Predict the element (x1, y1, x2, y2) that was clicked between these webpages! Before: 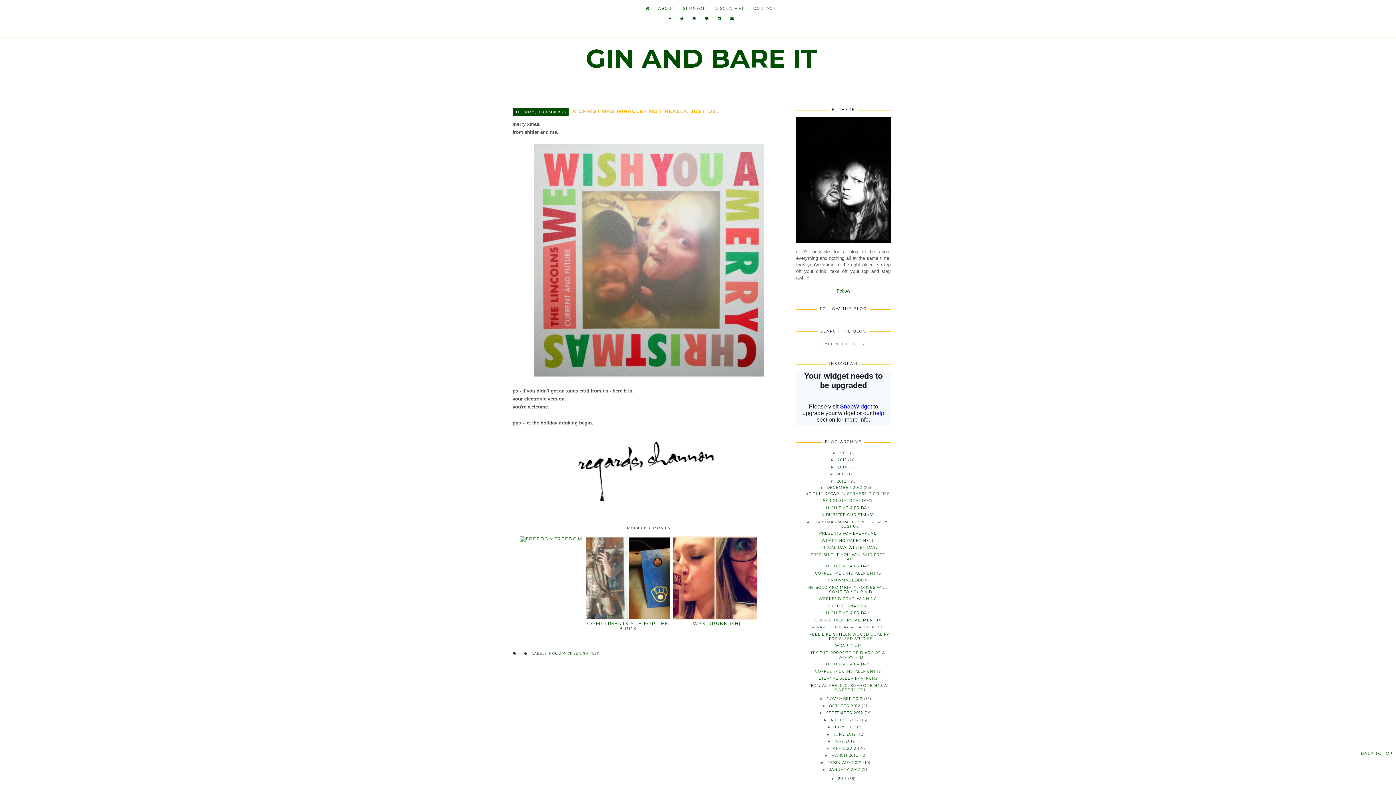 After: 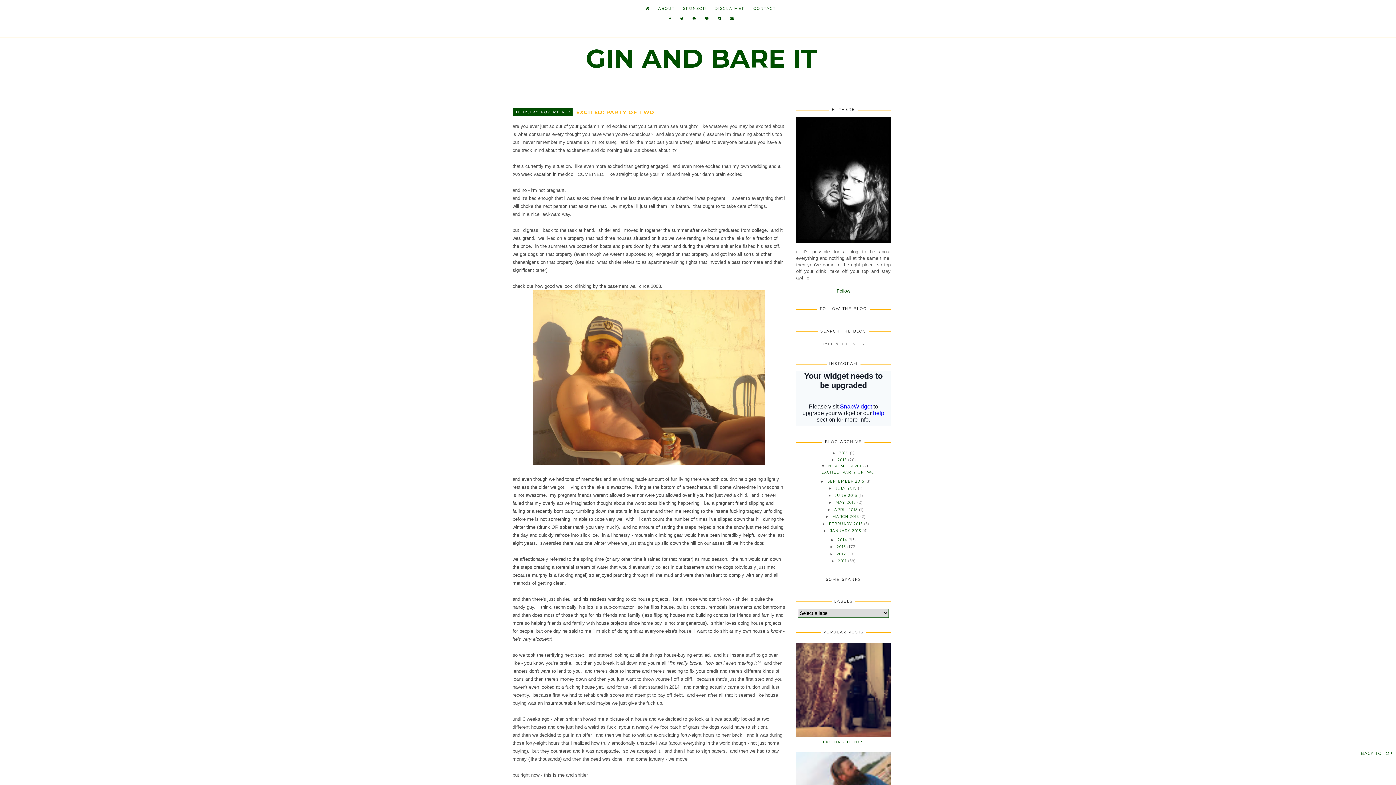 Action: label: 2015  bbox: (837, 457, 848, 462)